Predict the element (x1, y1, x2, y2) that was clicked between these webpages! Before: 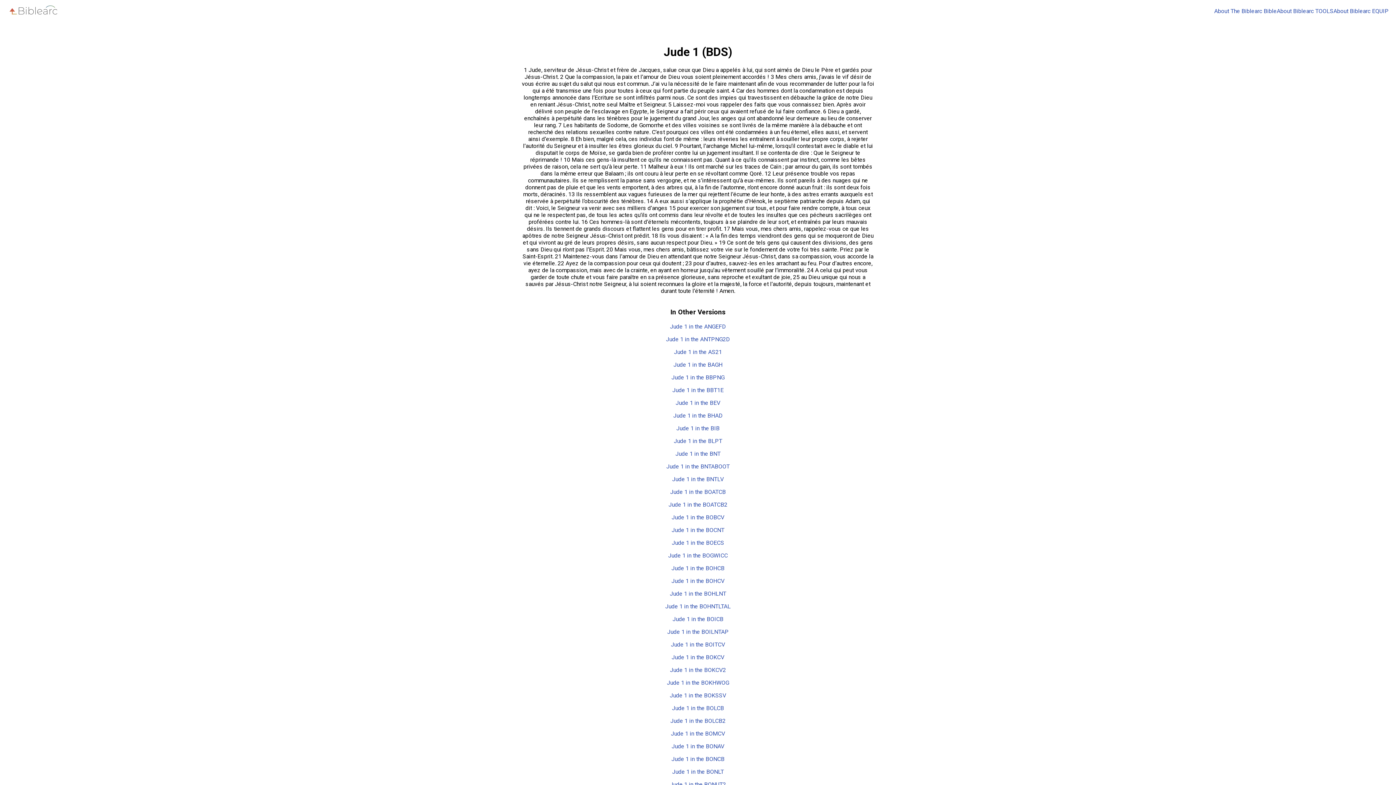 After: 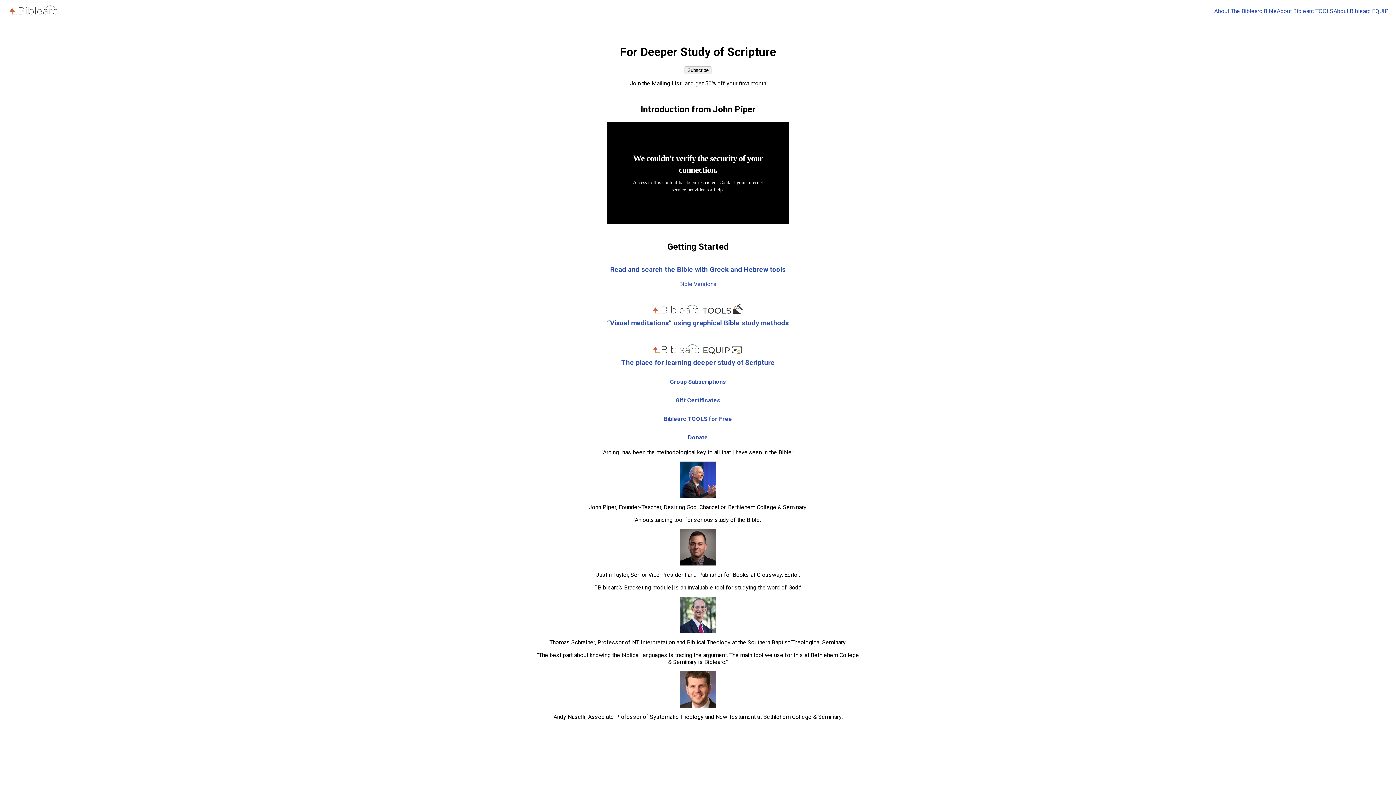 Action: bbox: (7, 12, 60, 19)